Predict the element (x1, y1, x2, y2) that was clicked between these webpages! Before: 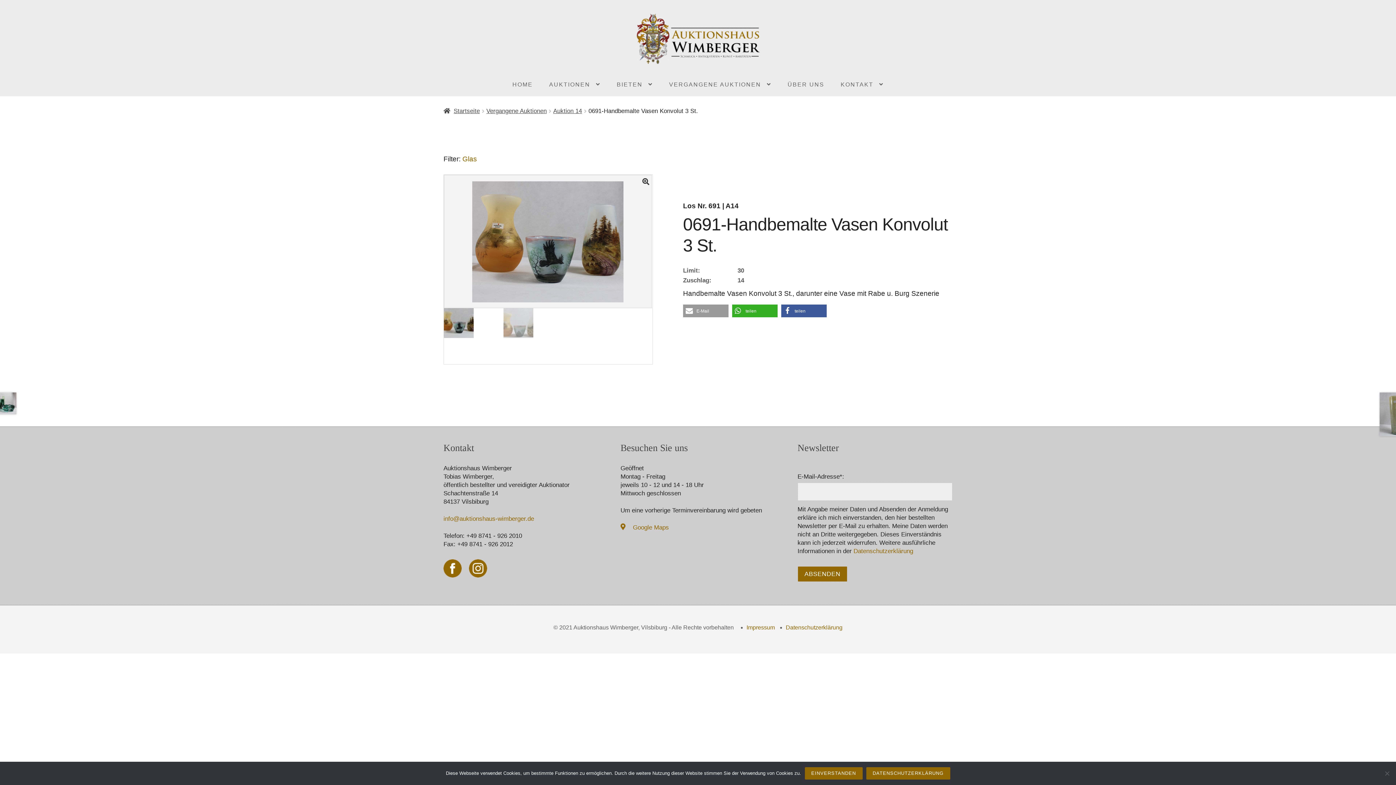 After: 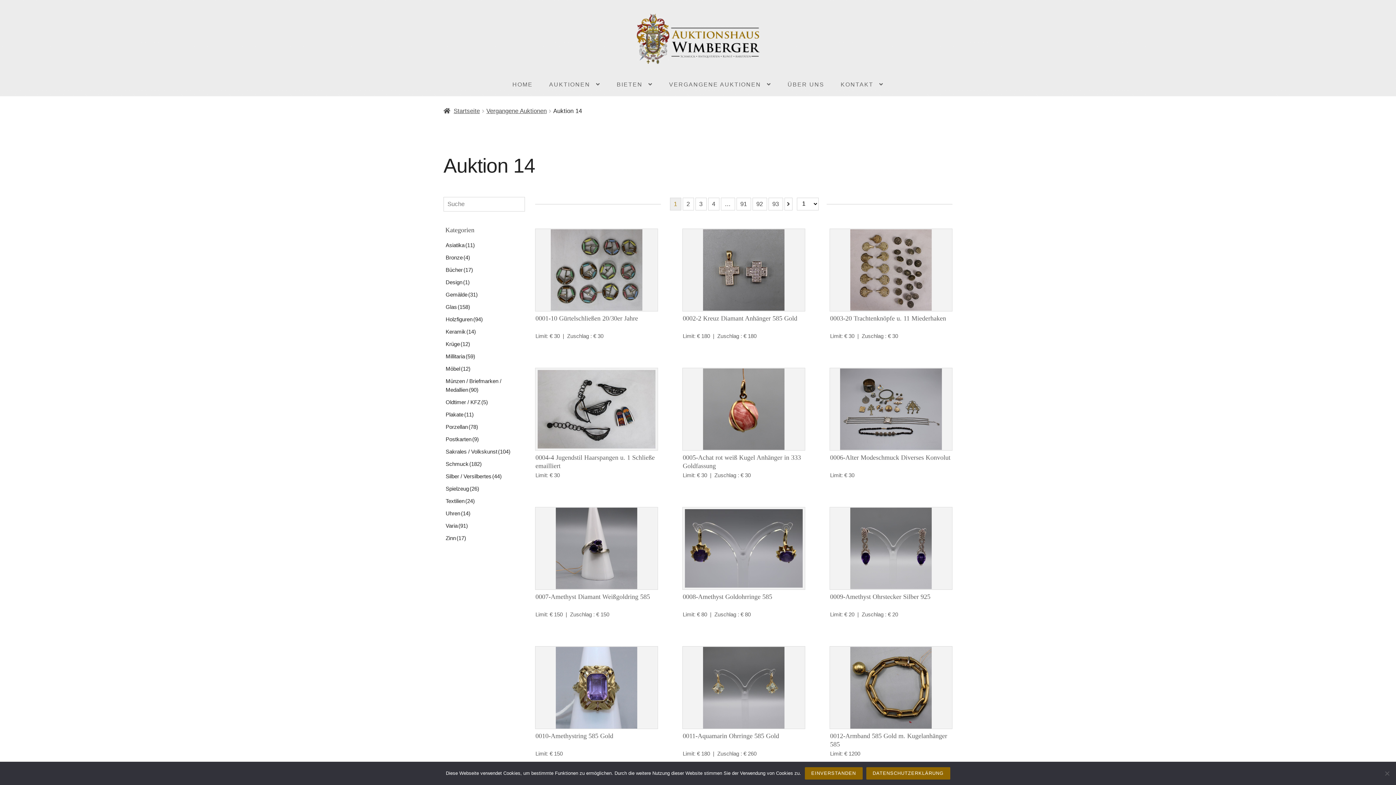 Action: label: Auktion 14 bbox: (553, 107, 582, 114)